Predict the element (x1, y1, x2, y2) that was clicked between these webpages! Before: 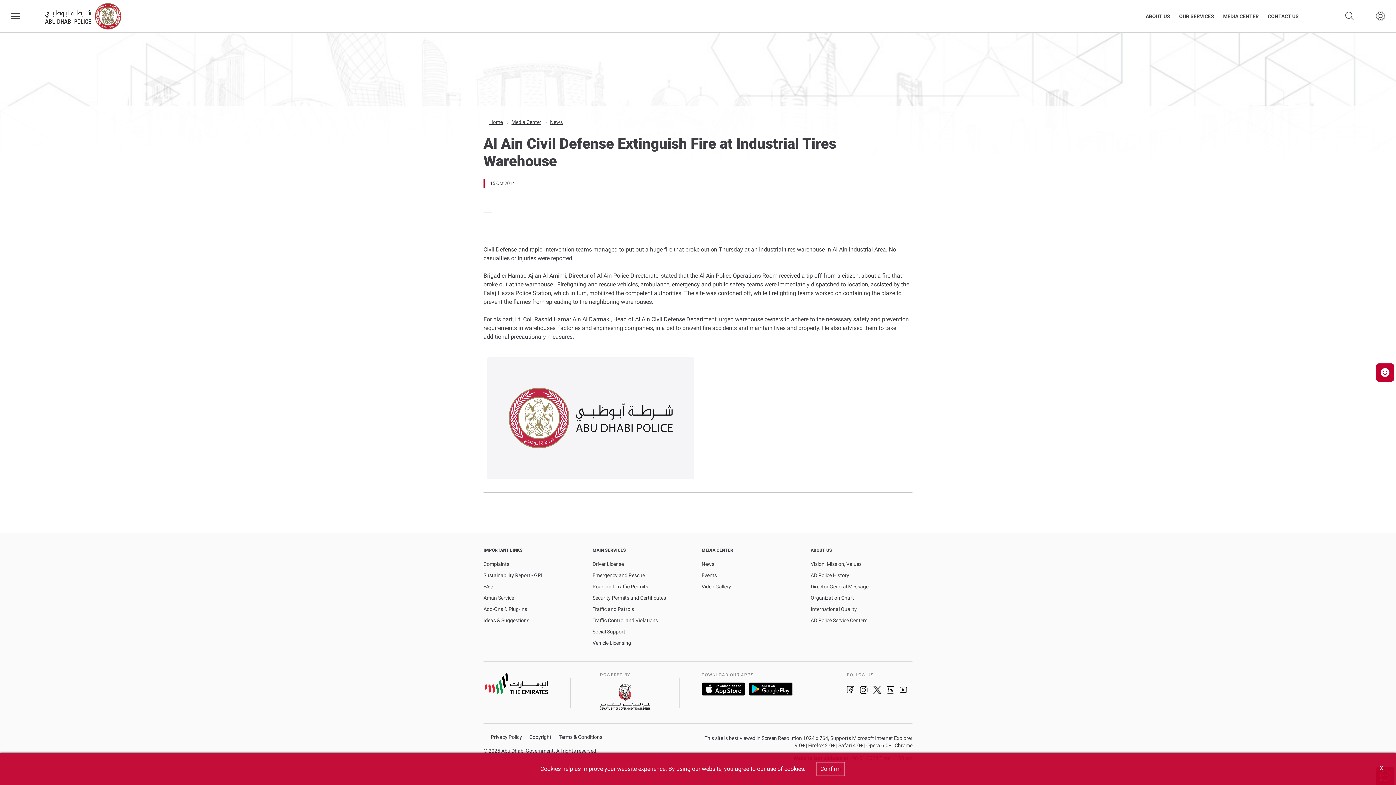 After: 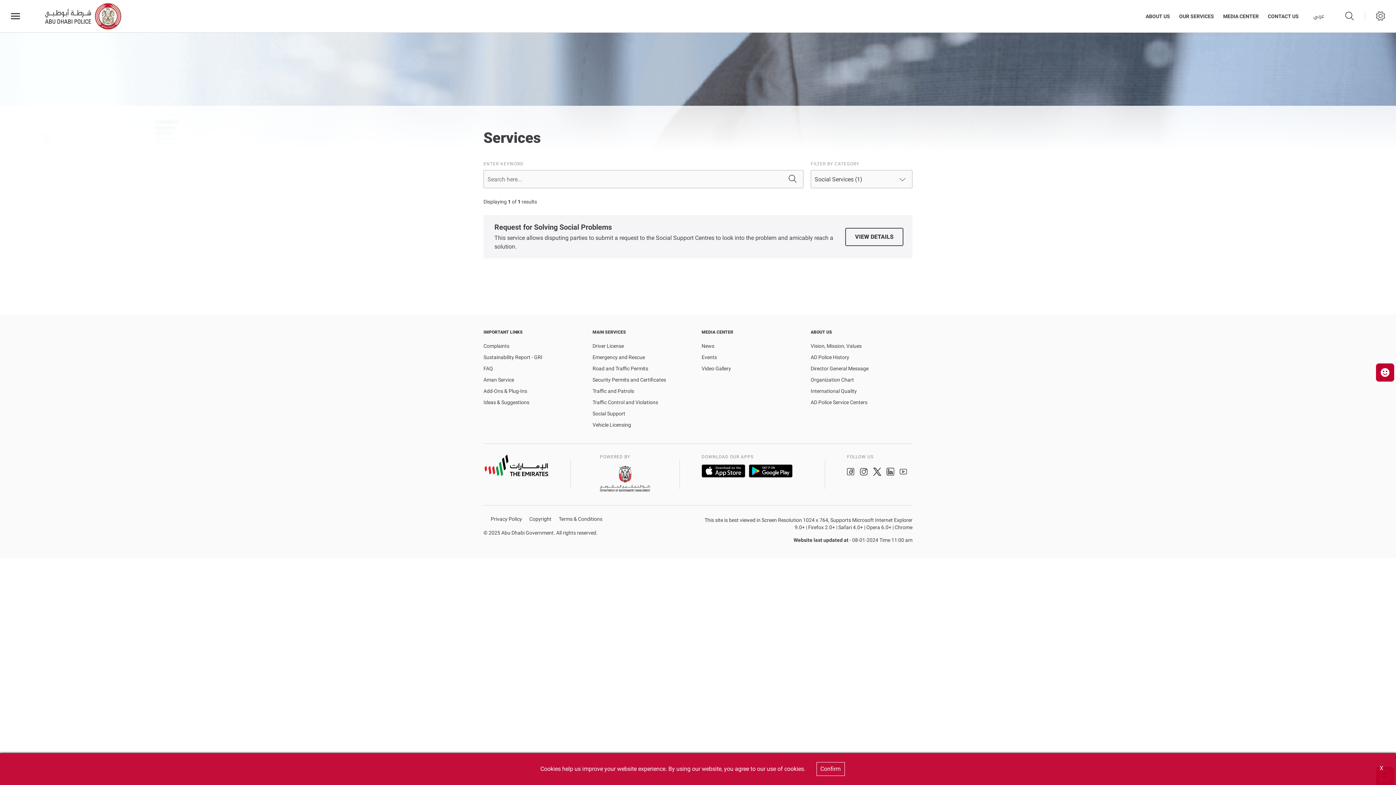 Action: label: Social Support bbox: (592, 628, 625, 636)